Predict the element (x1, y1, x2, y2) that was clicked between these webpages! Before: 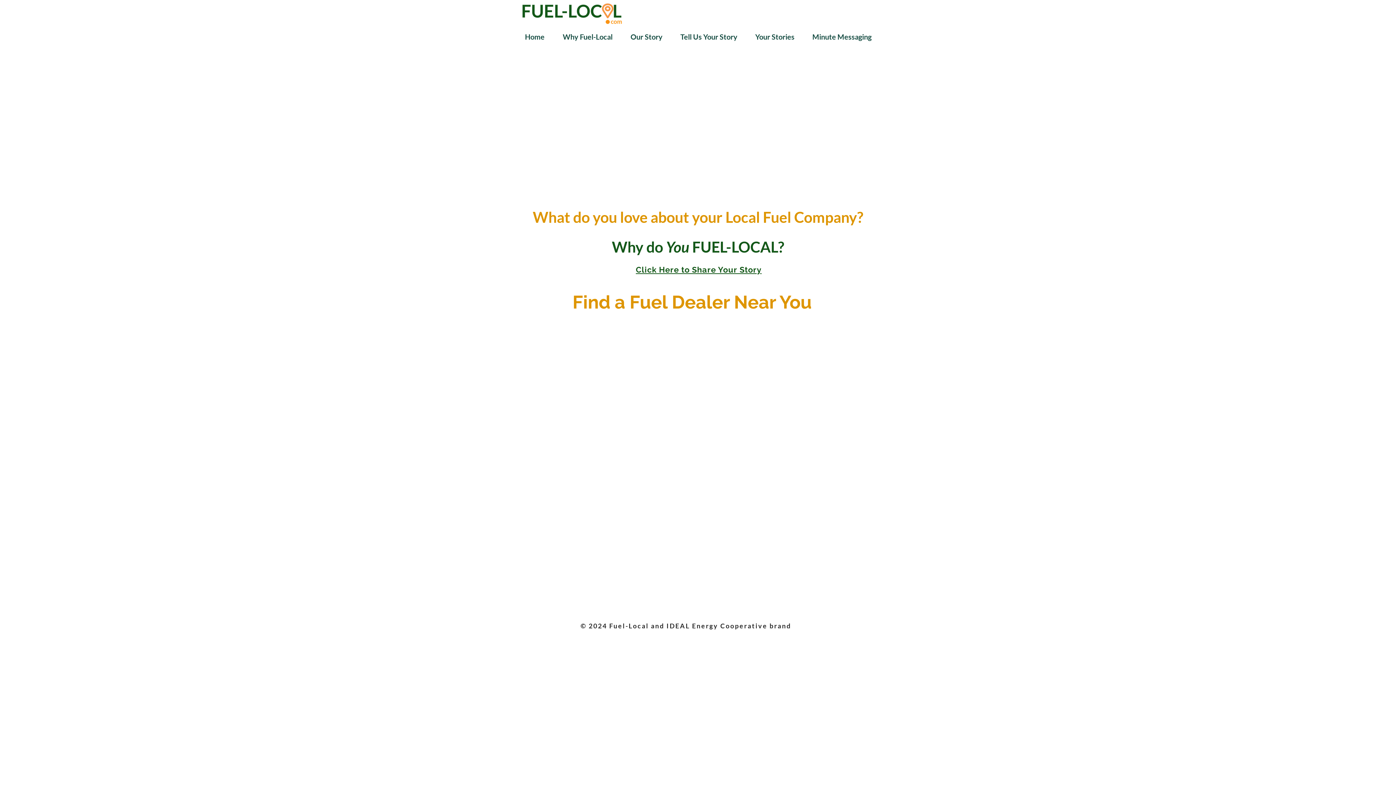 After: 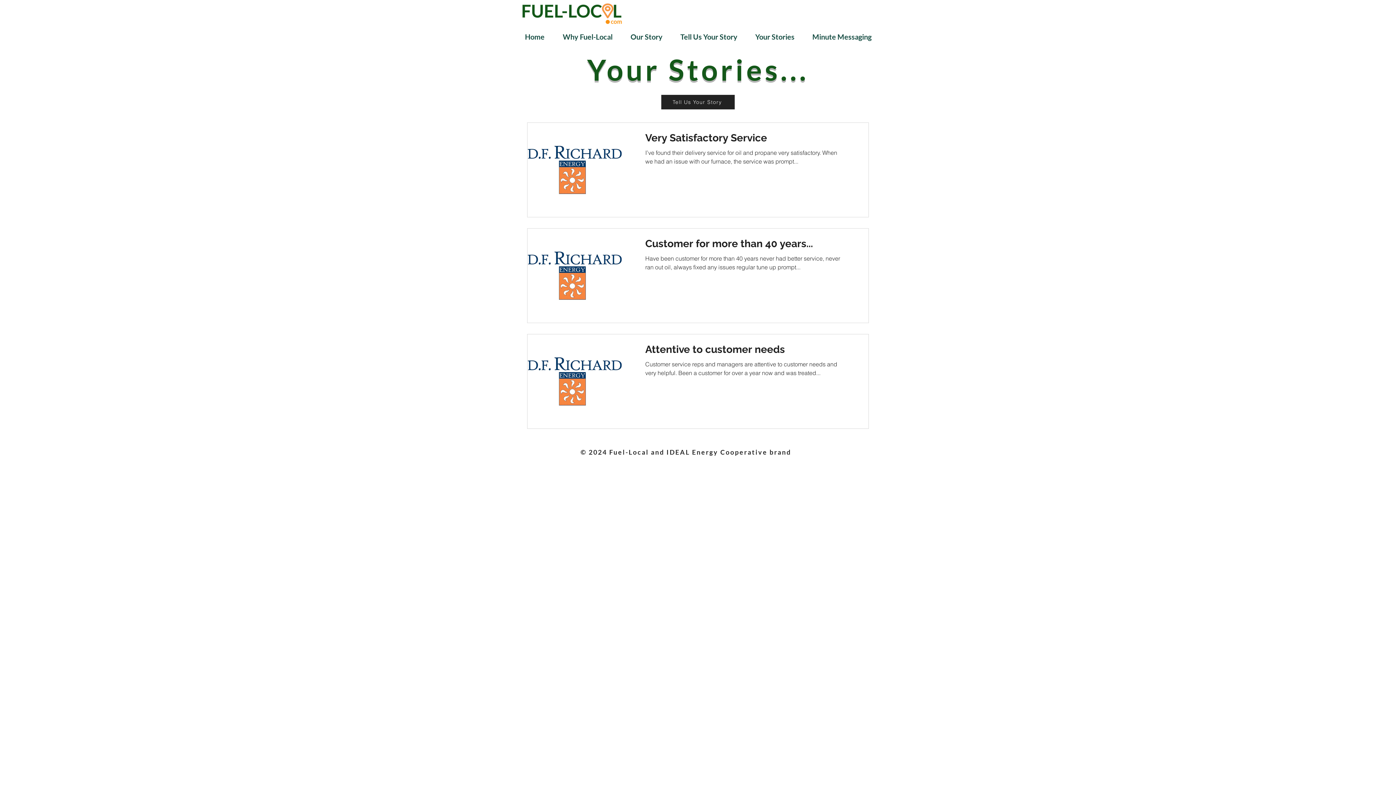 Action: bbox: (746, 31, 803, 40) label: Your Stories